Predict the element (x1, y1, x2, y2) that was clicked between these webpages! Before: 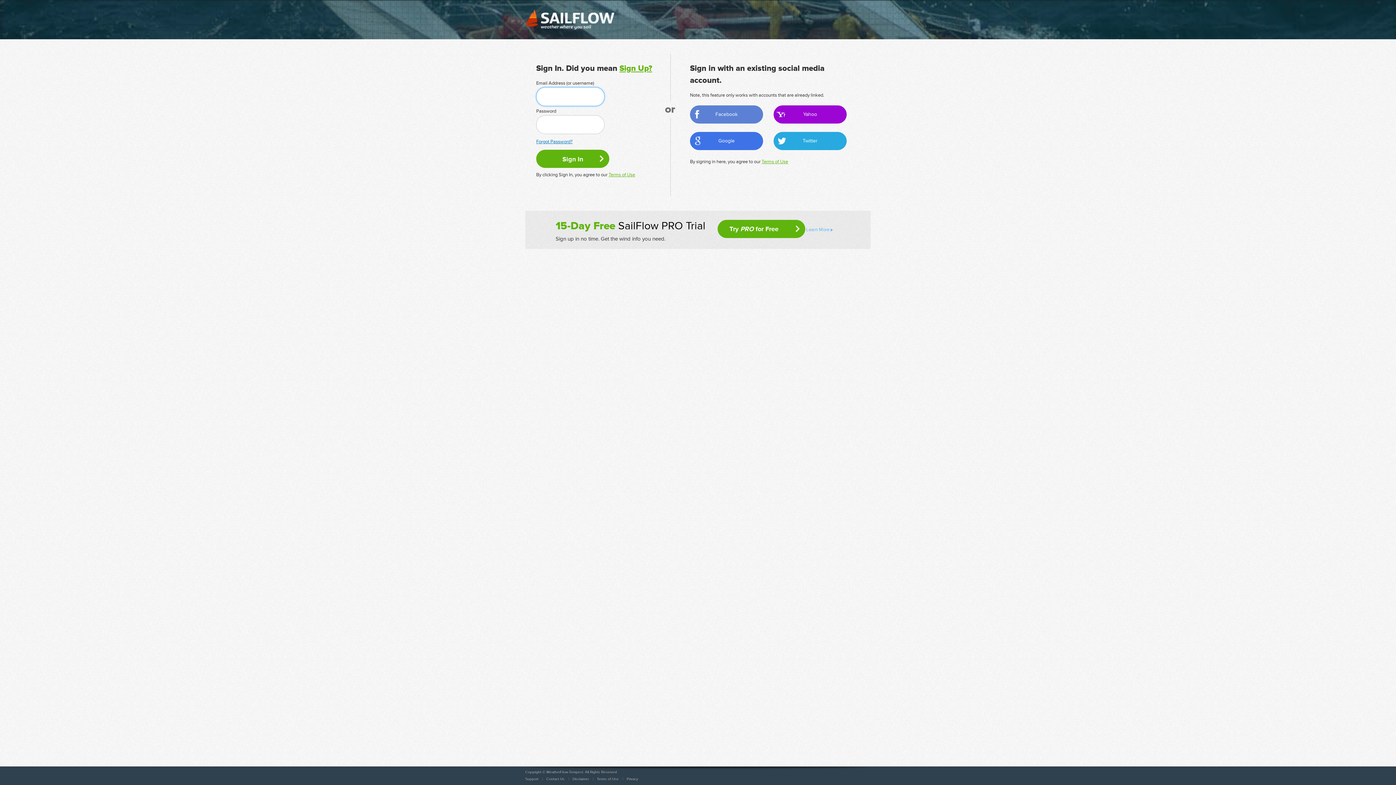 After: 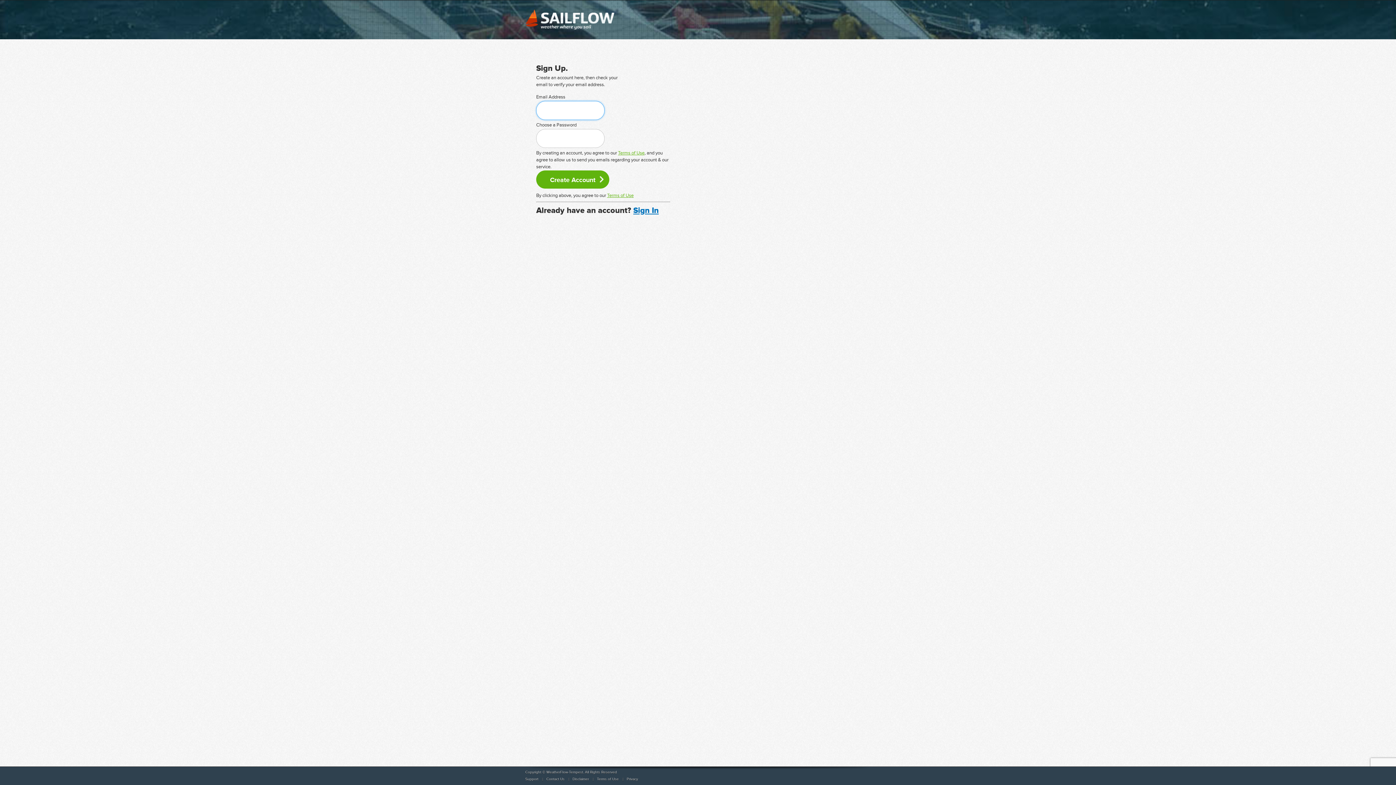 Action: bbox: (717, 220, 805, 238) label: Try PRO for Free